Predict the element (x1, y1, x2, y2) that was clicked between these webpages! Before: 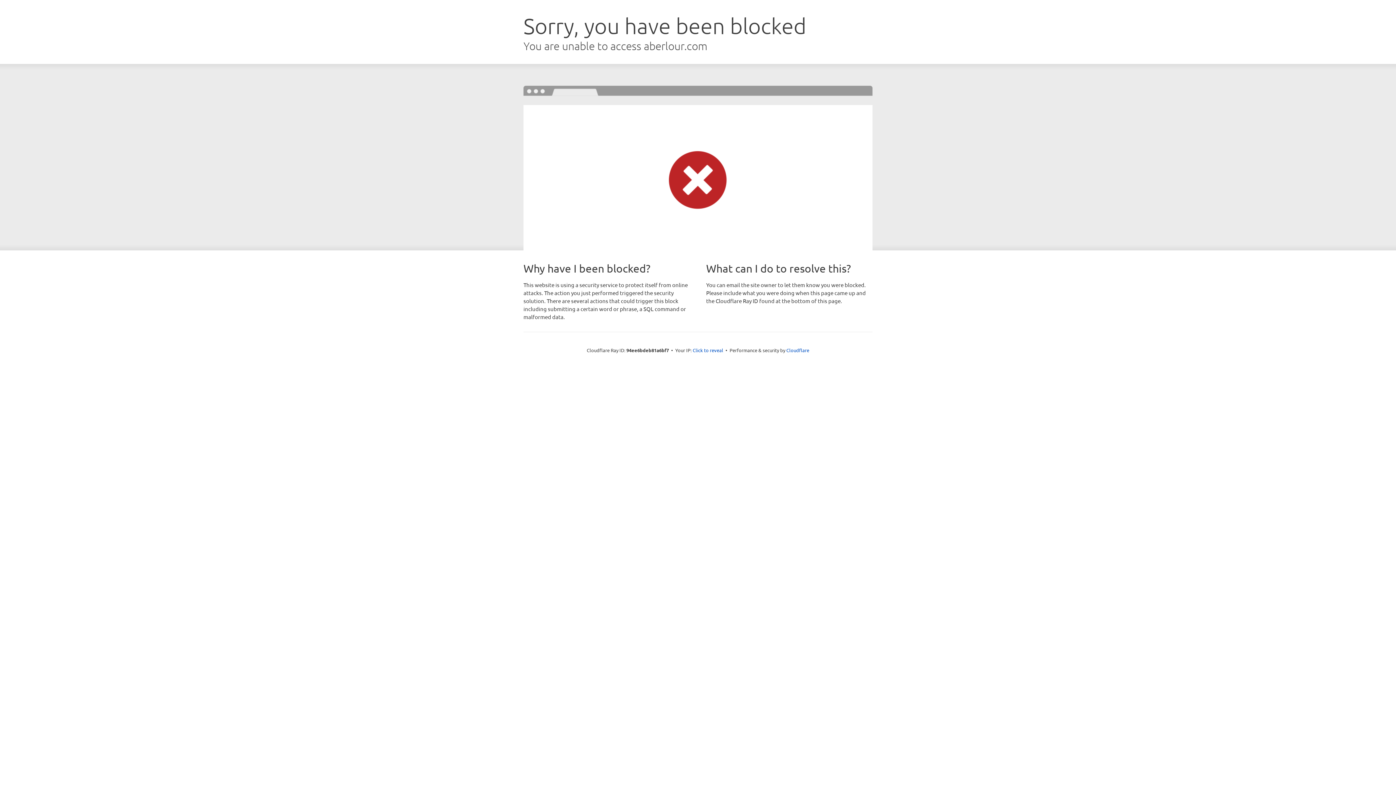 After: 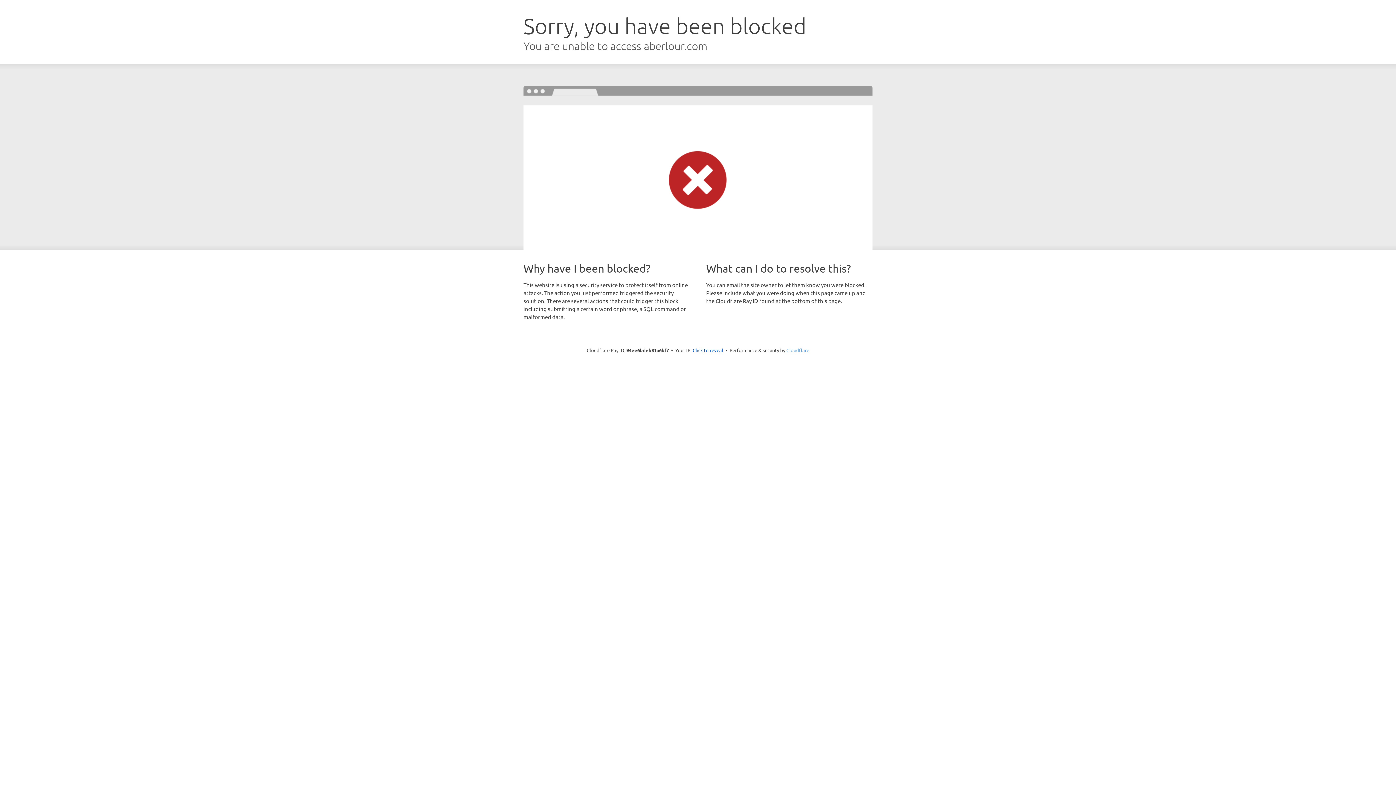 Action: label: Cloudflare bbox: (786, 347, 809, 353)